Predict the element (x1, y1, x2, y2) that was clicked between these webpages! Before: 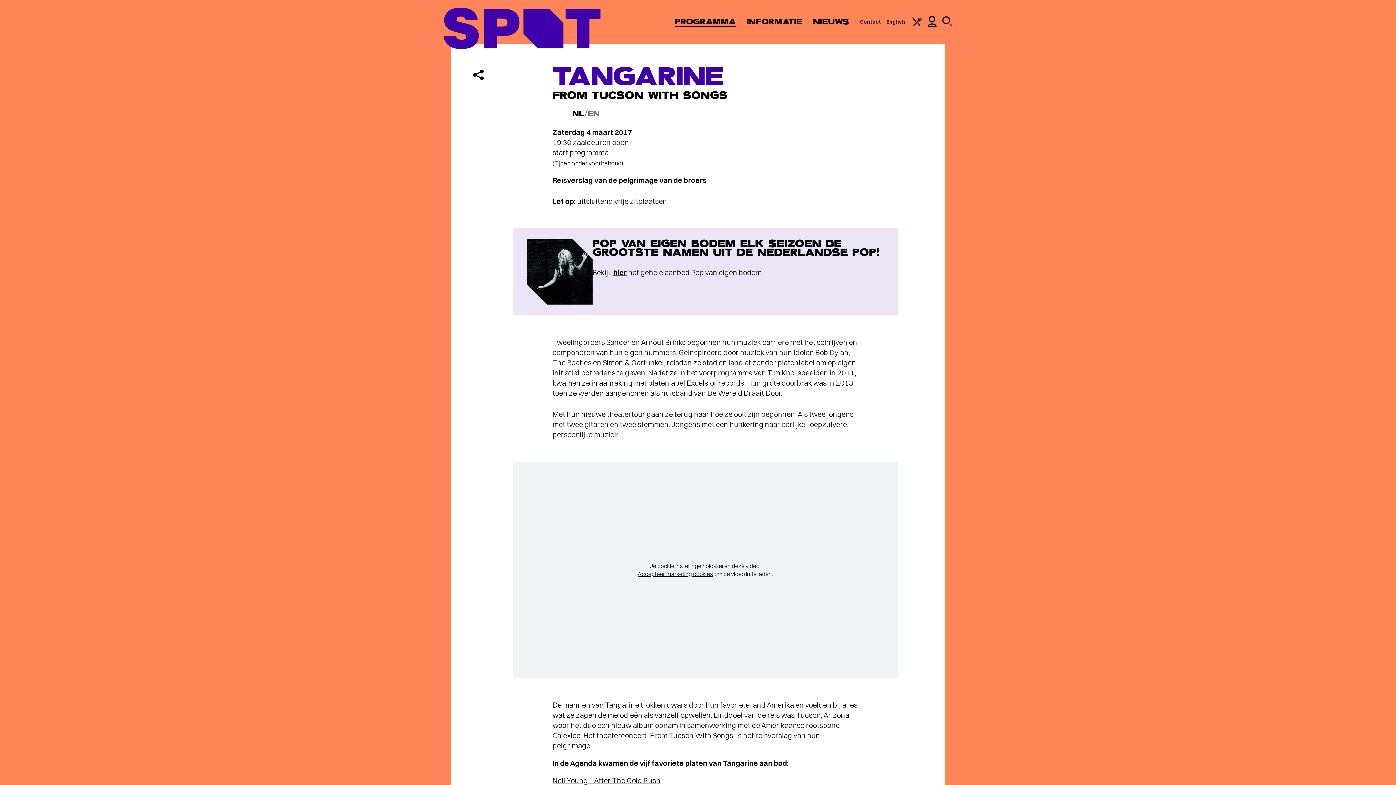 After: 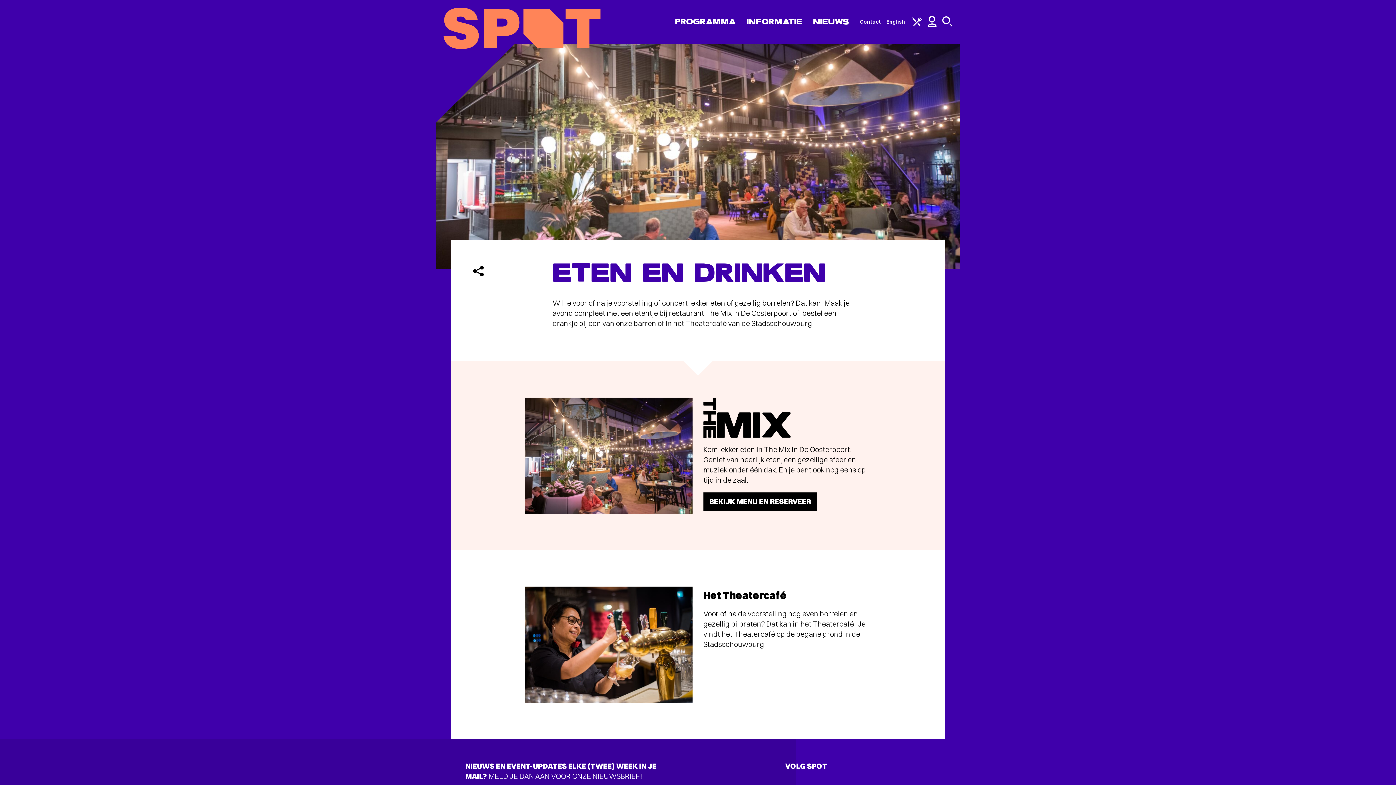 Action: bbox: (912, 20, 922, 27)